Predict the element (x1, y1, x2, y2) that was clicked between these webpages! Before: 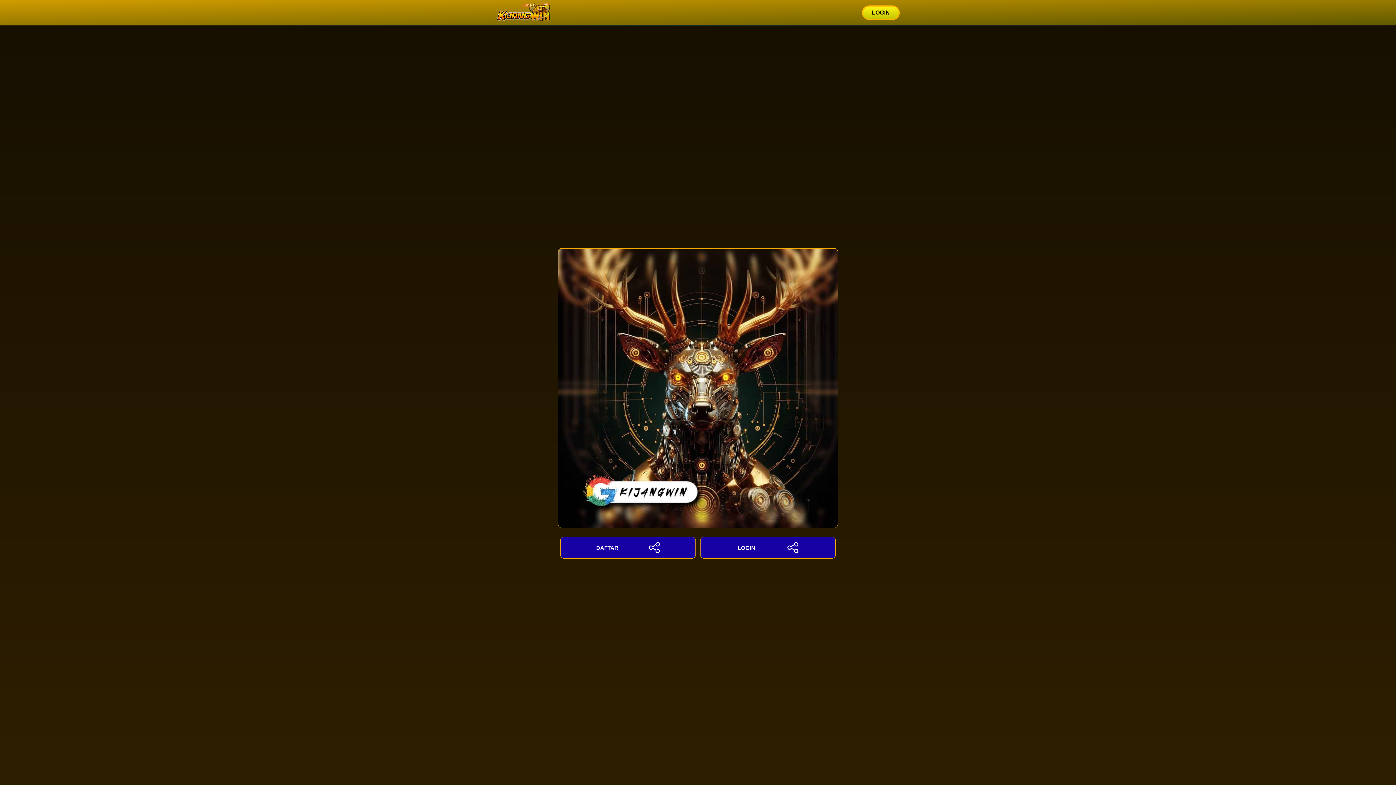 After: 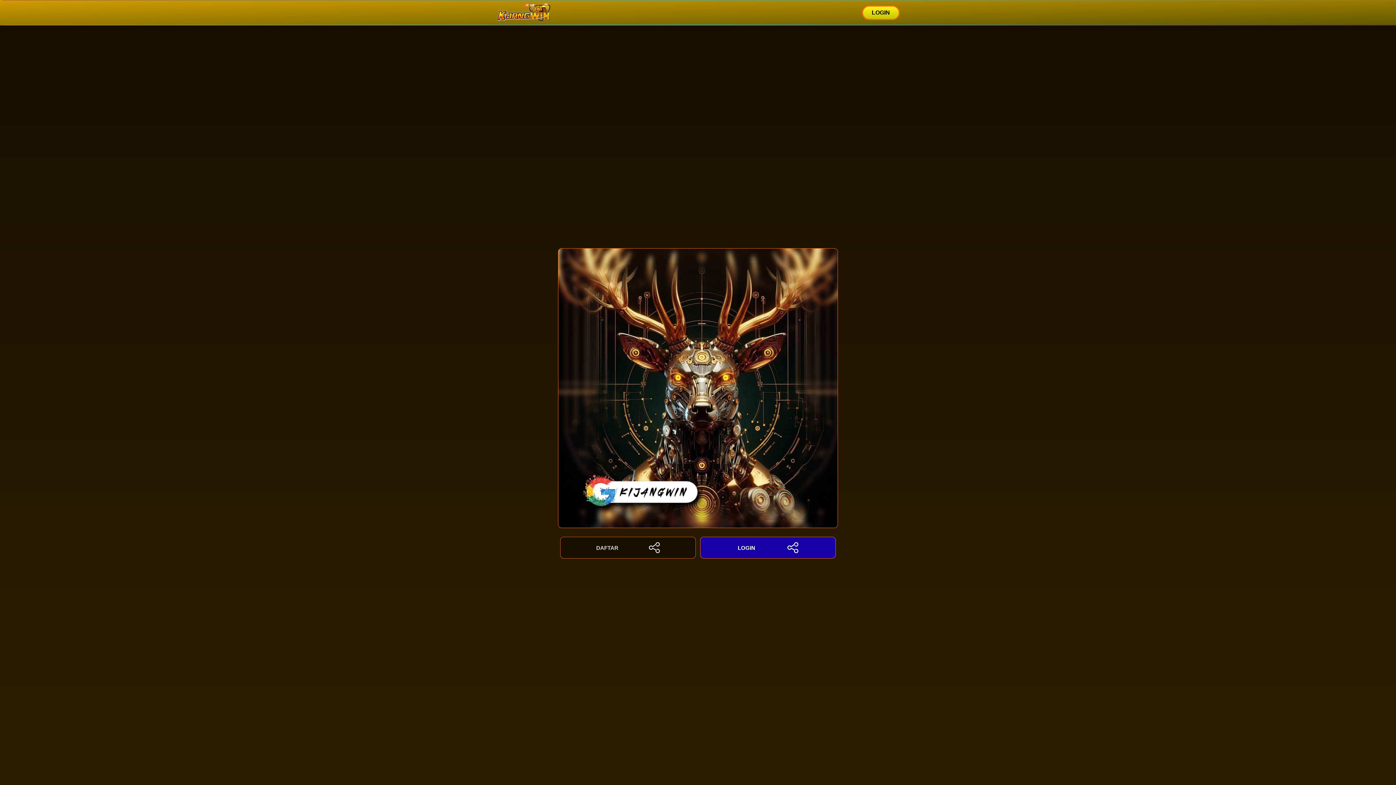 Action: label: DAFTAR bbox: (560, 537, 695, 558)